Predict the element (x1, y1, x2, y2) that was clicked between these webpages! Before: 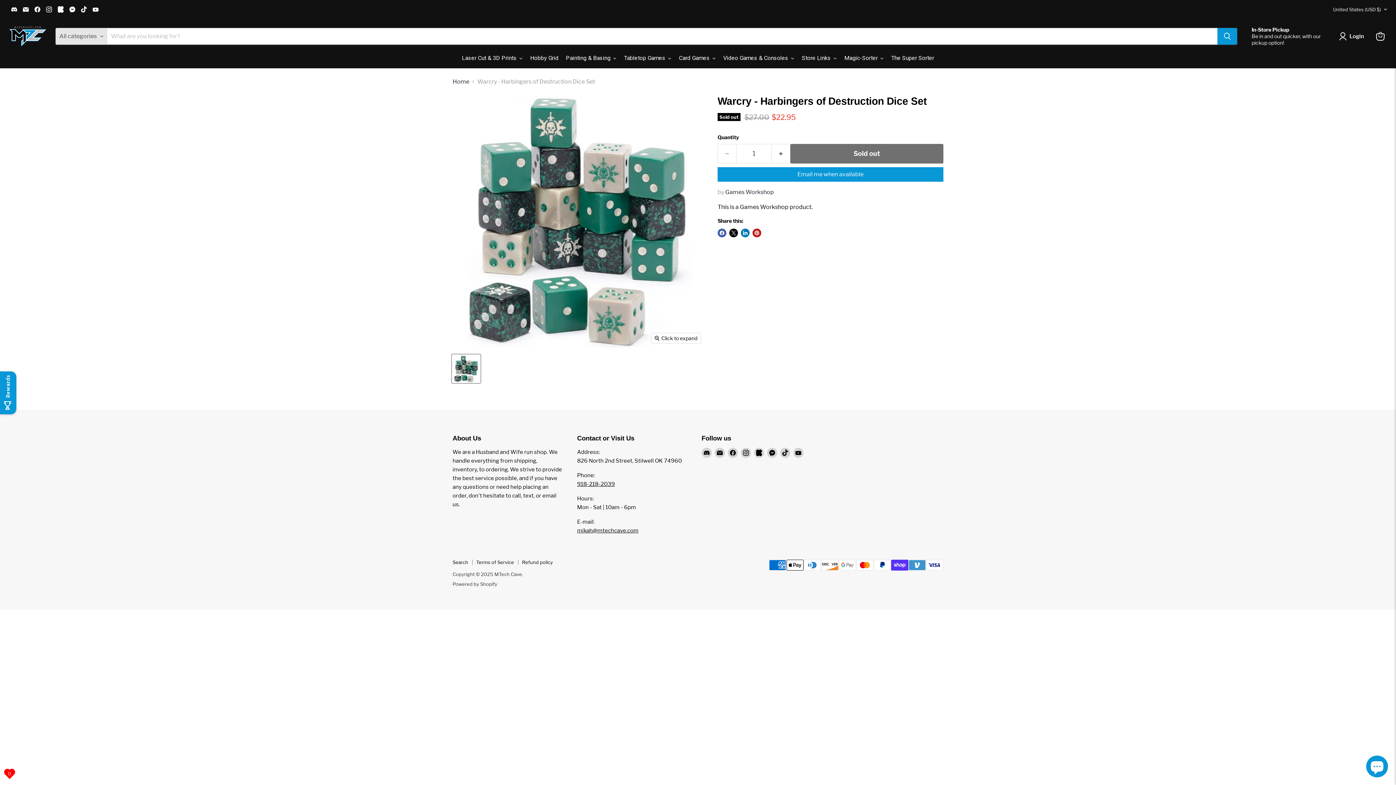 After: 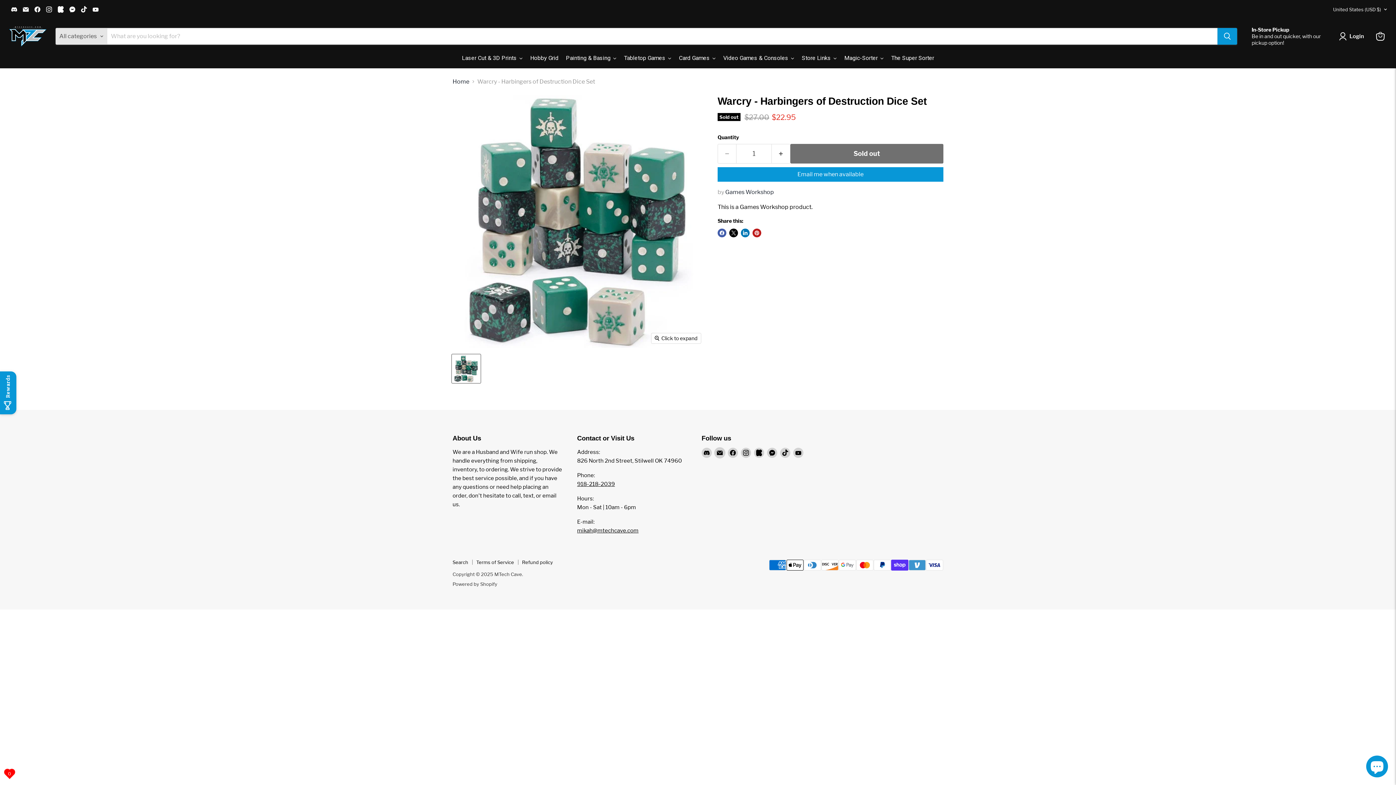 Action: bbox: (714, 448, 725, 458) label: Email MTech Cave